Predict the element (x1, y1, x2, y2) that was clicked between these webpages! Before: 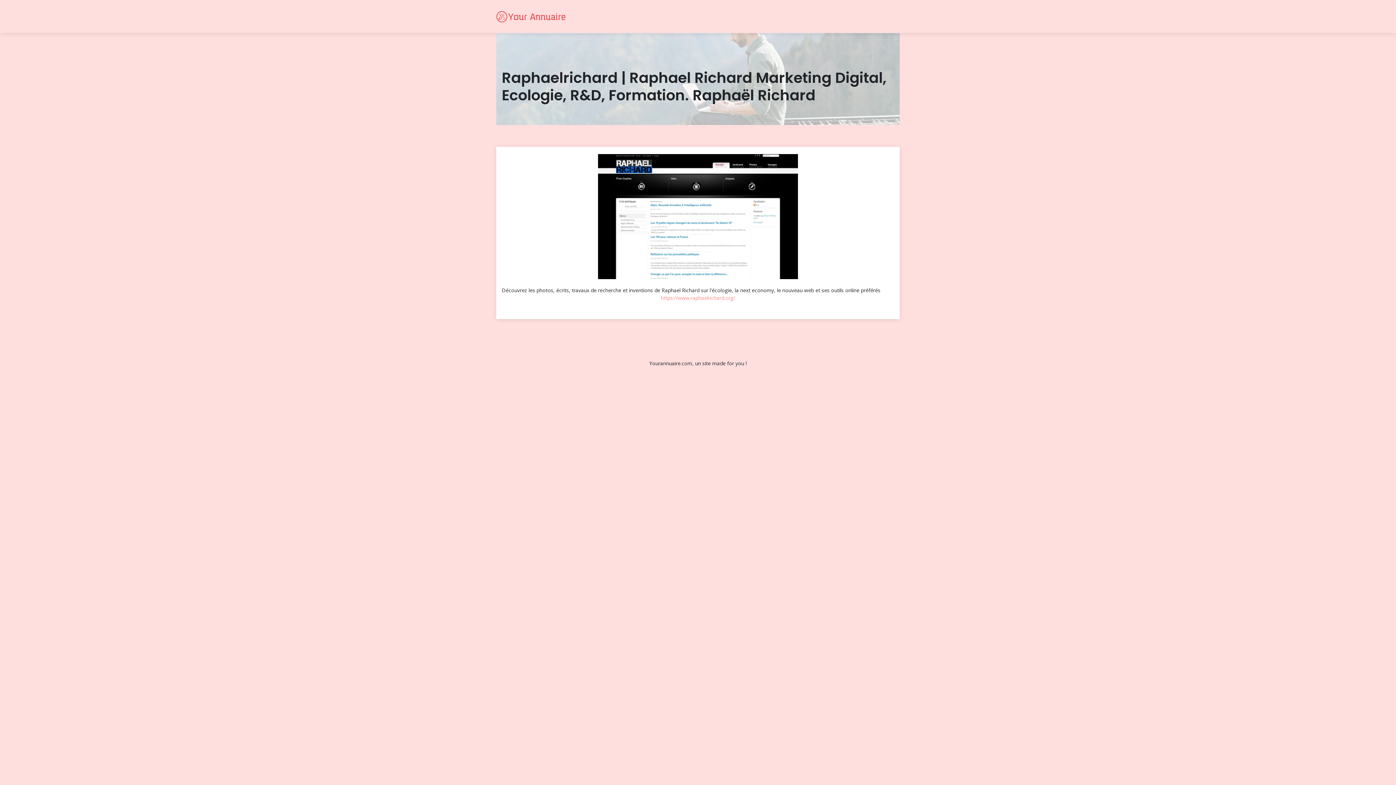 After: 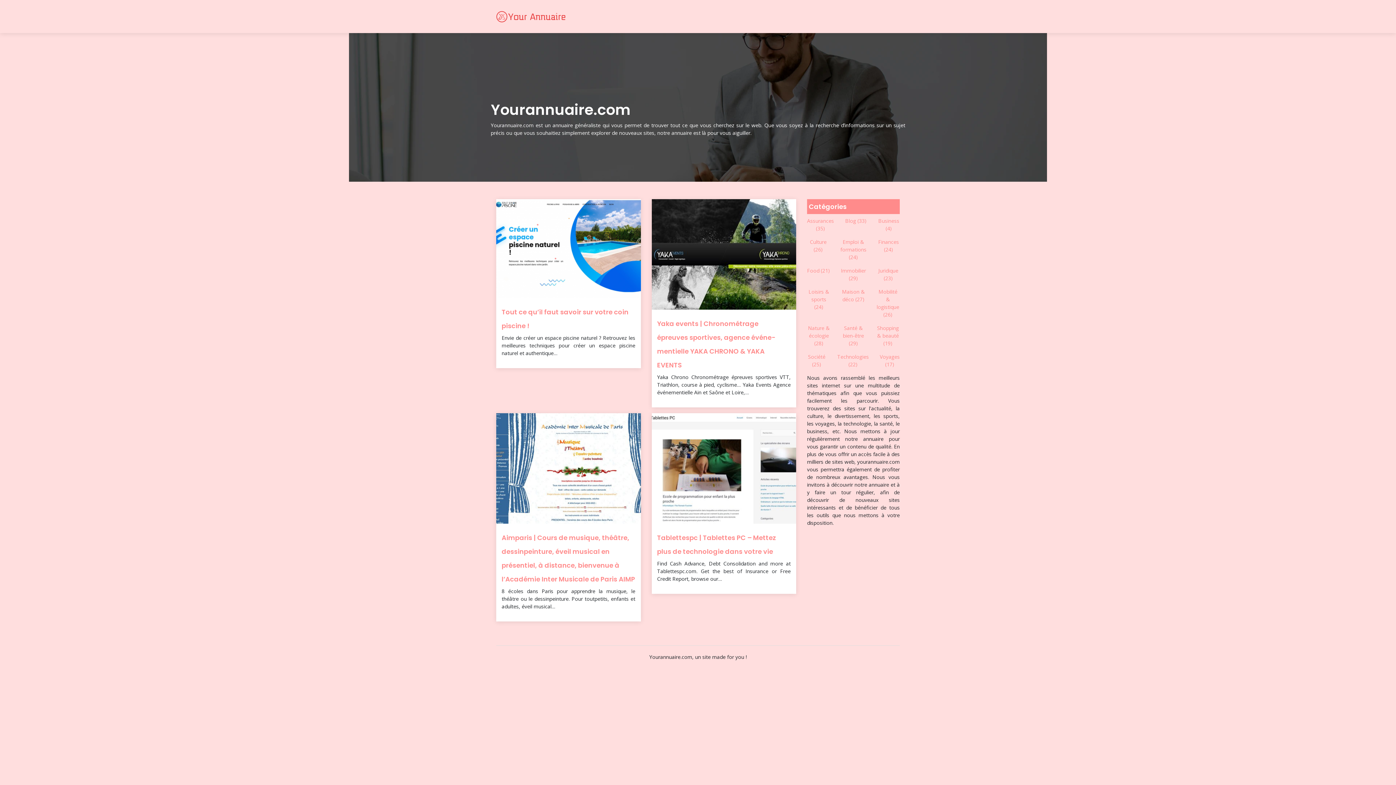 Action: bbox: (496, 10, 566, 22)